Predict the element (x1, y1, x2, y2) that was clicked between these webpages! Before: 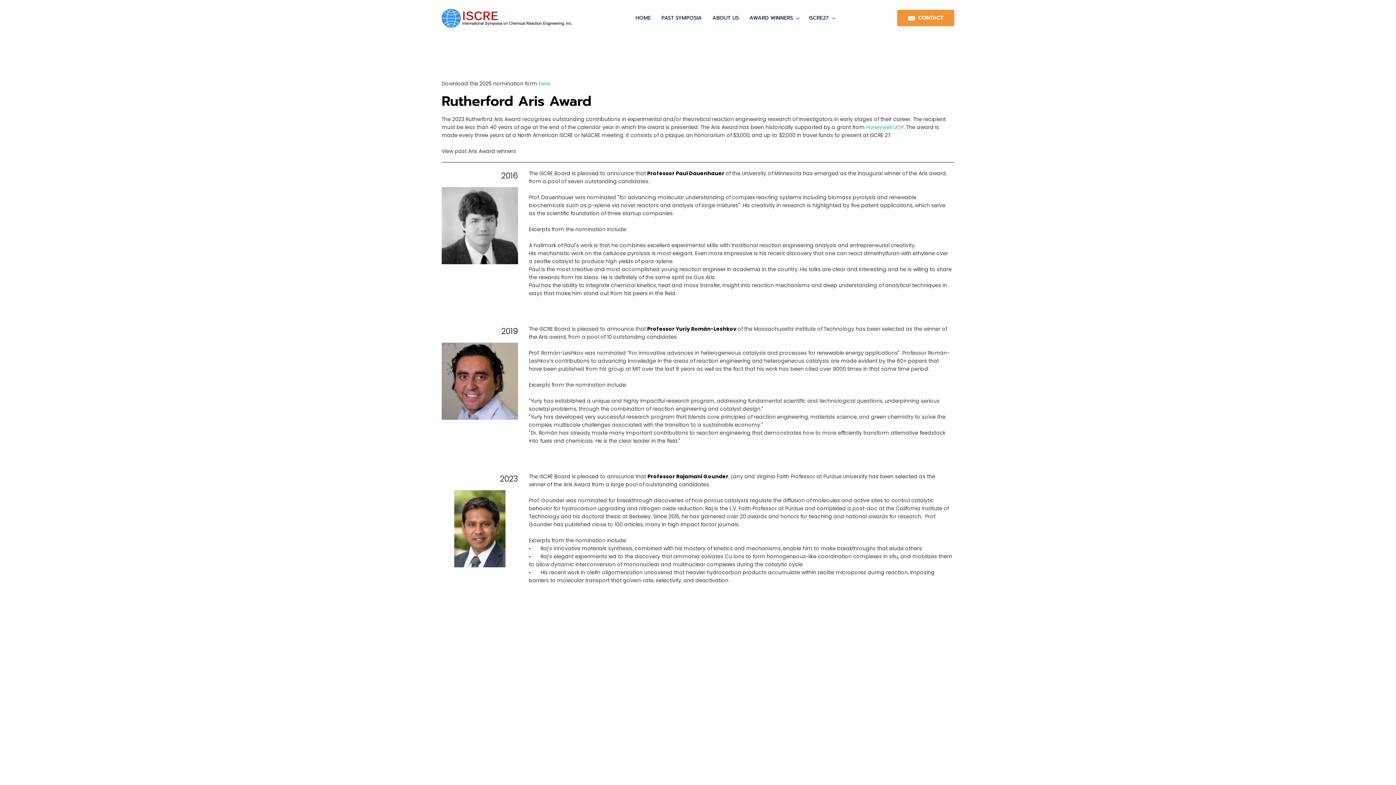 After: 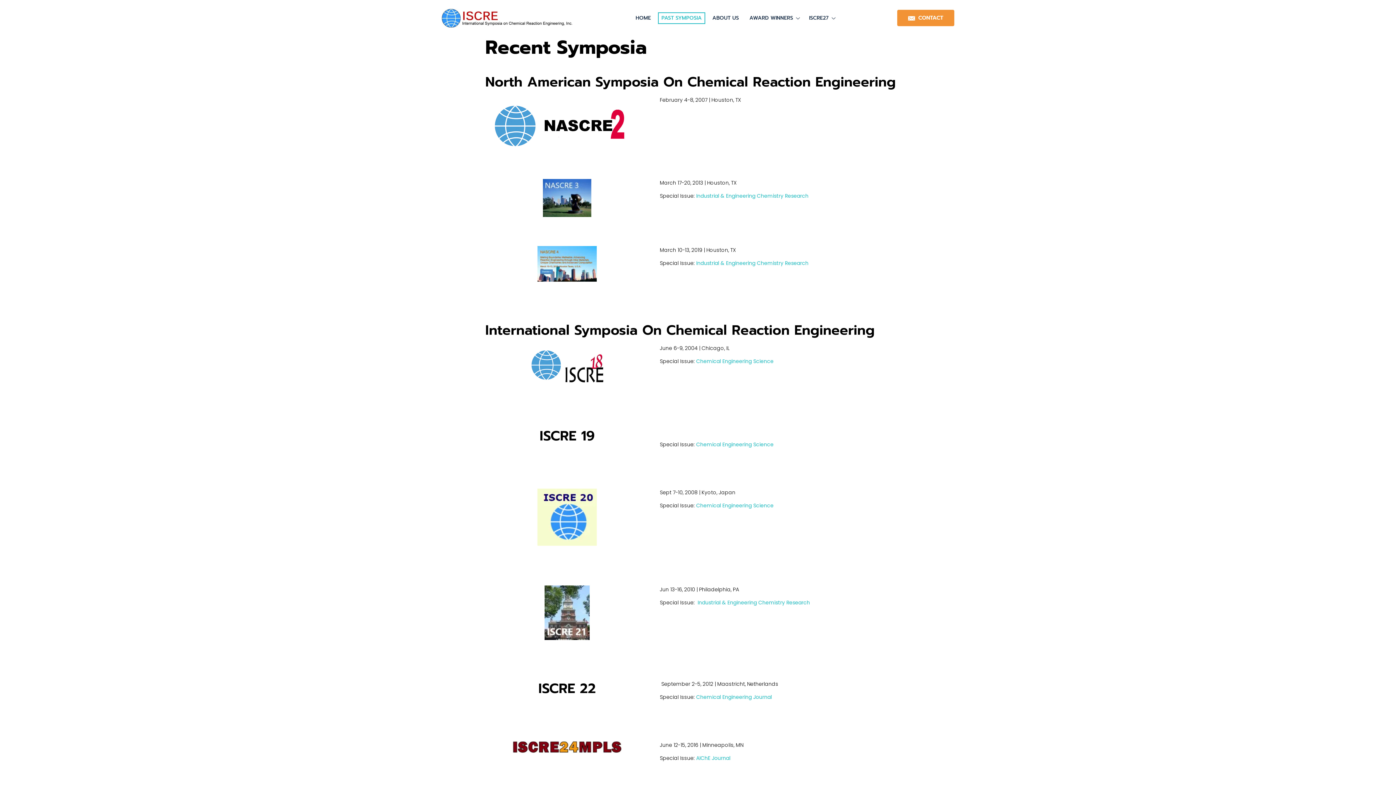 Action: bbox: (658, 12, 705, 23) label: PAST SYMPOSIA